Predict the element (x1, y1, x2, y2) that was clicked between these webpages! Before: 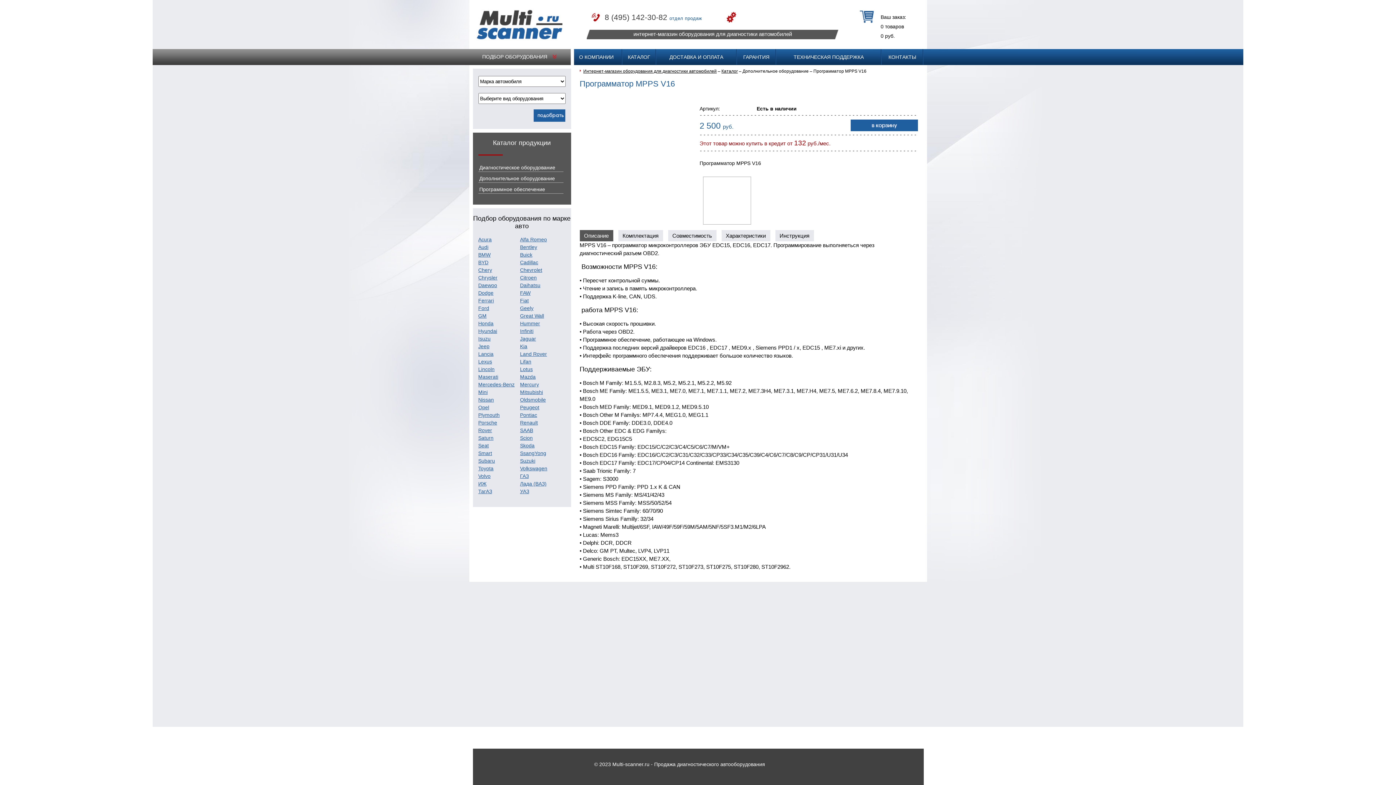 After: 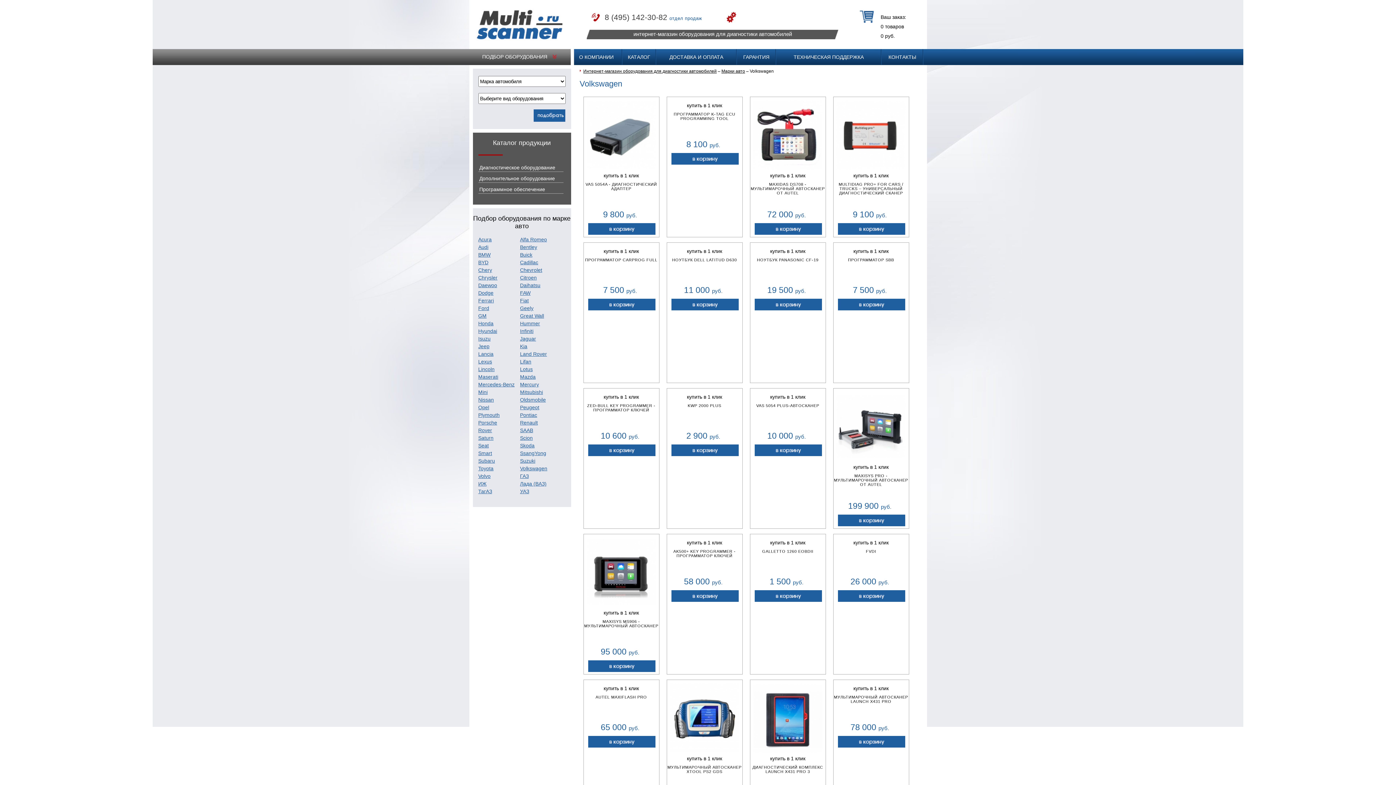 Action: bbox: (520, 465, 547, 471) label: Volkswagen